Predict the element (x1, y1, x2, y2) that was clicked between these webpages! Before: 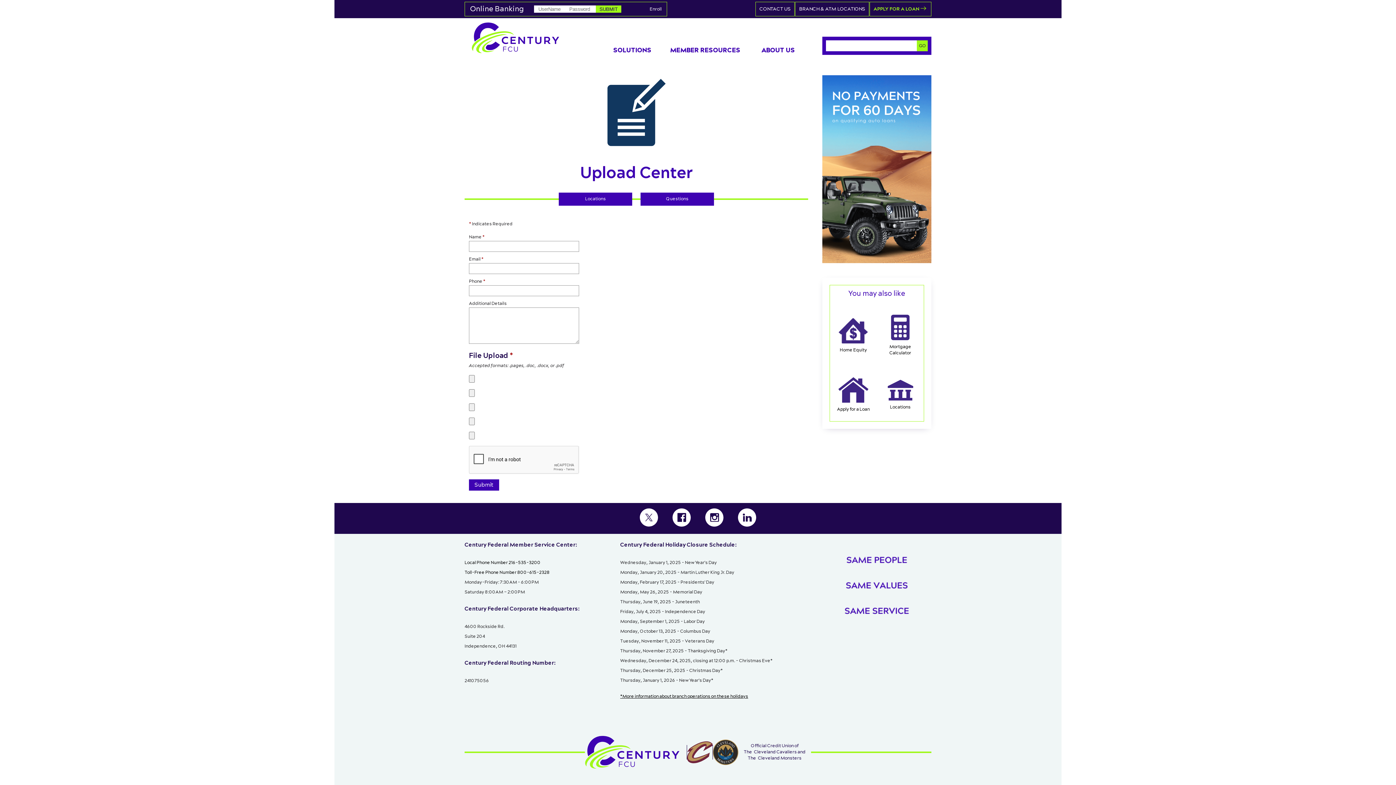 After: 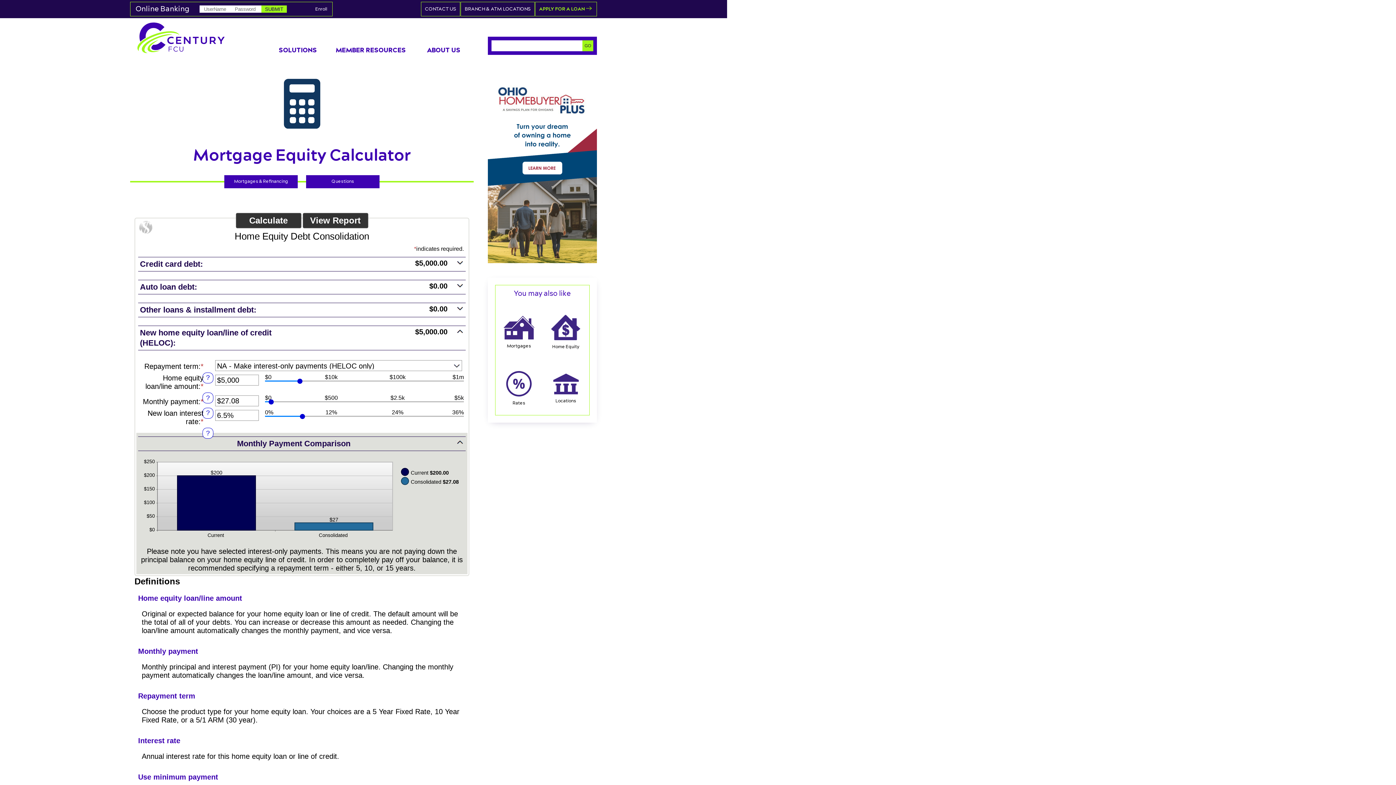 Action: bbox: (879, 311, 921, 356) label: Mortgage Calculator